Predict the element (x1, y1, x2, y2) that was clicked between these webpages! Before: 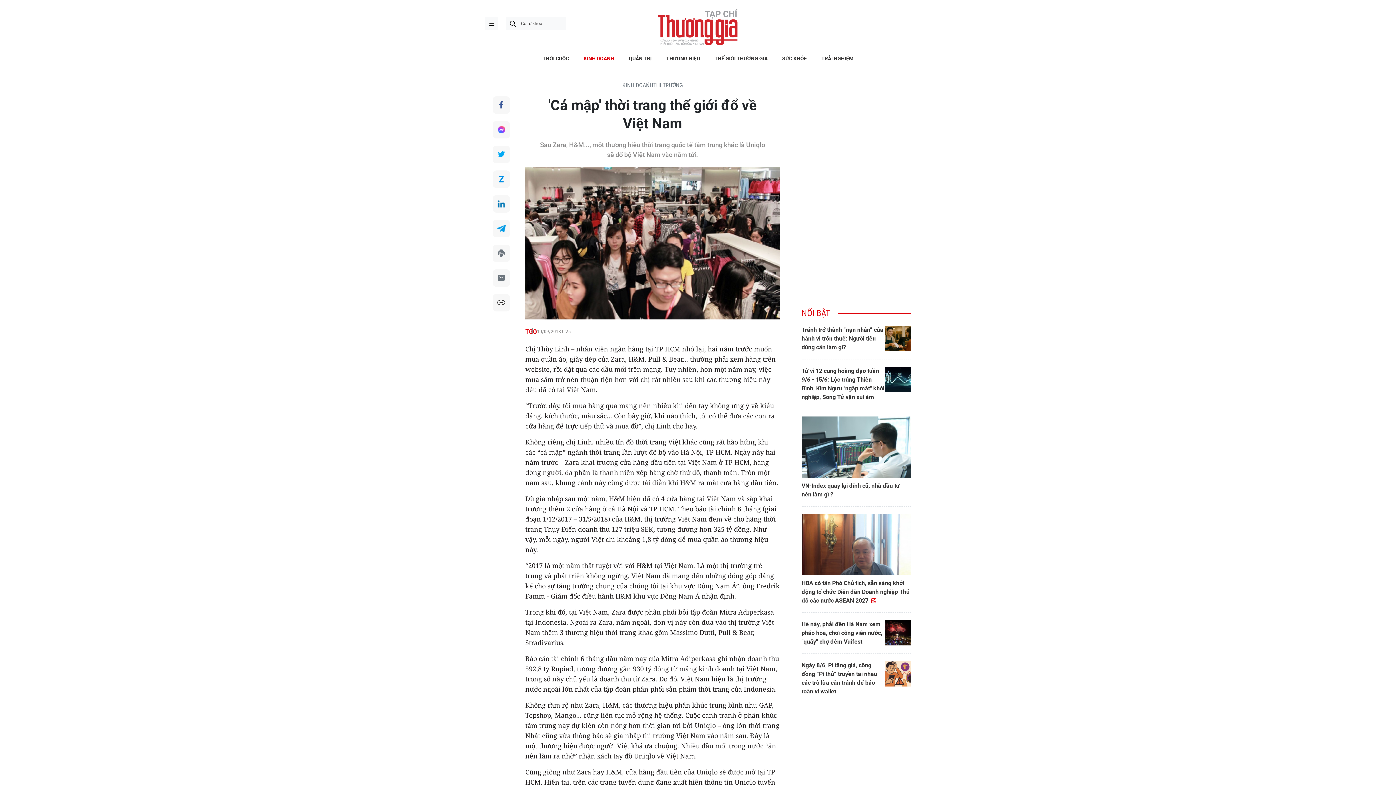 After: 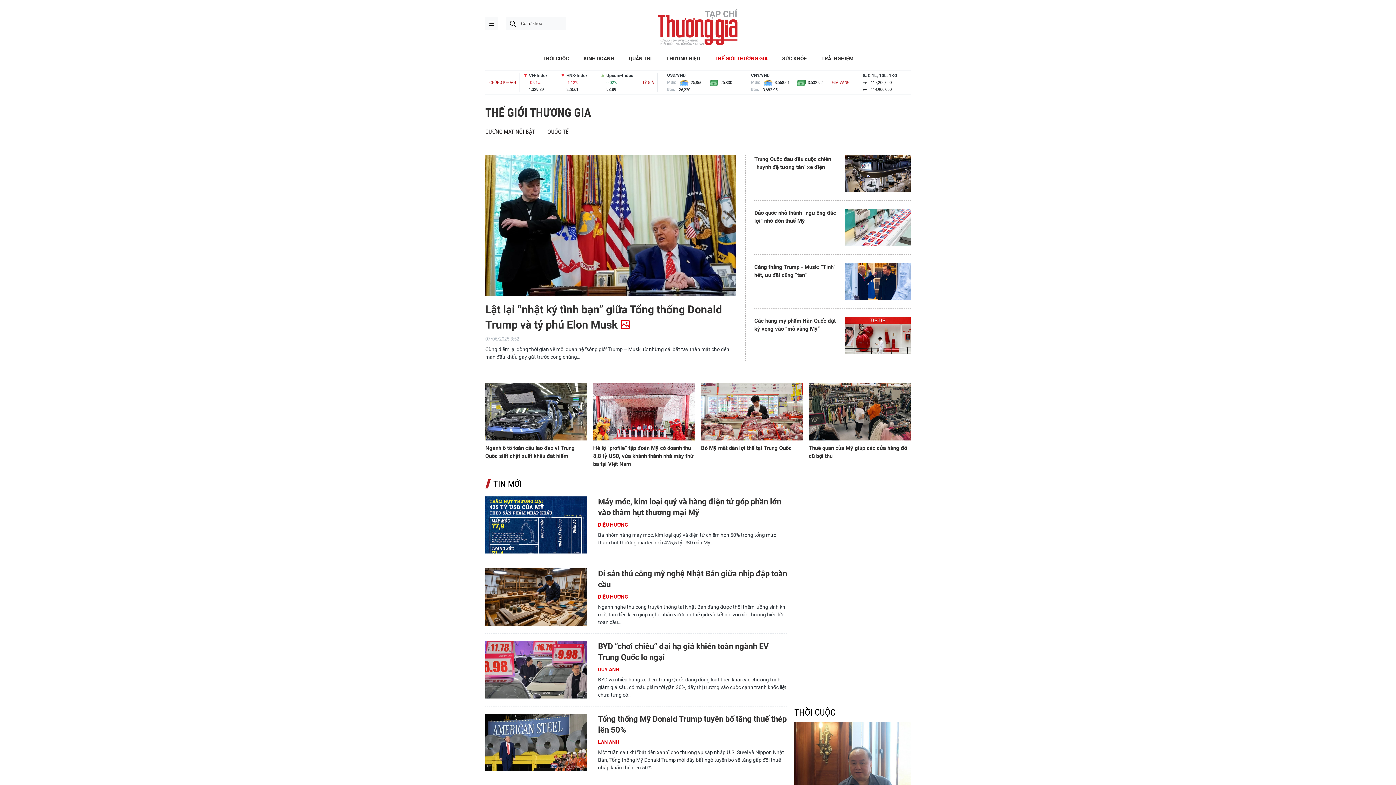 Action: bbox: (707, 53, 775, 63) label: THẾ GIỚI THƯƠNG GIA